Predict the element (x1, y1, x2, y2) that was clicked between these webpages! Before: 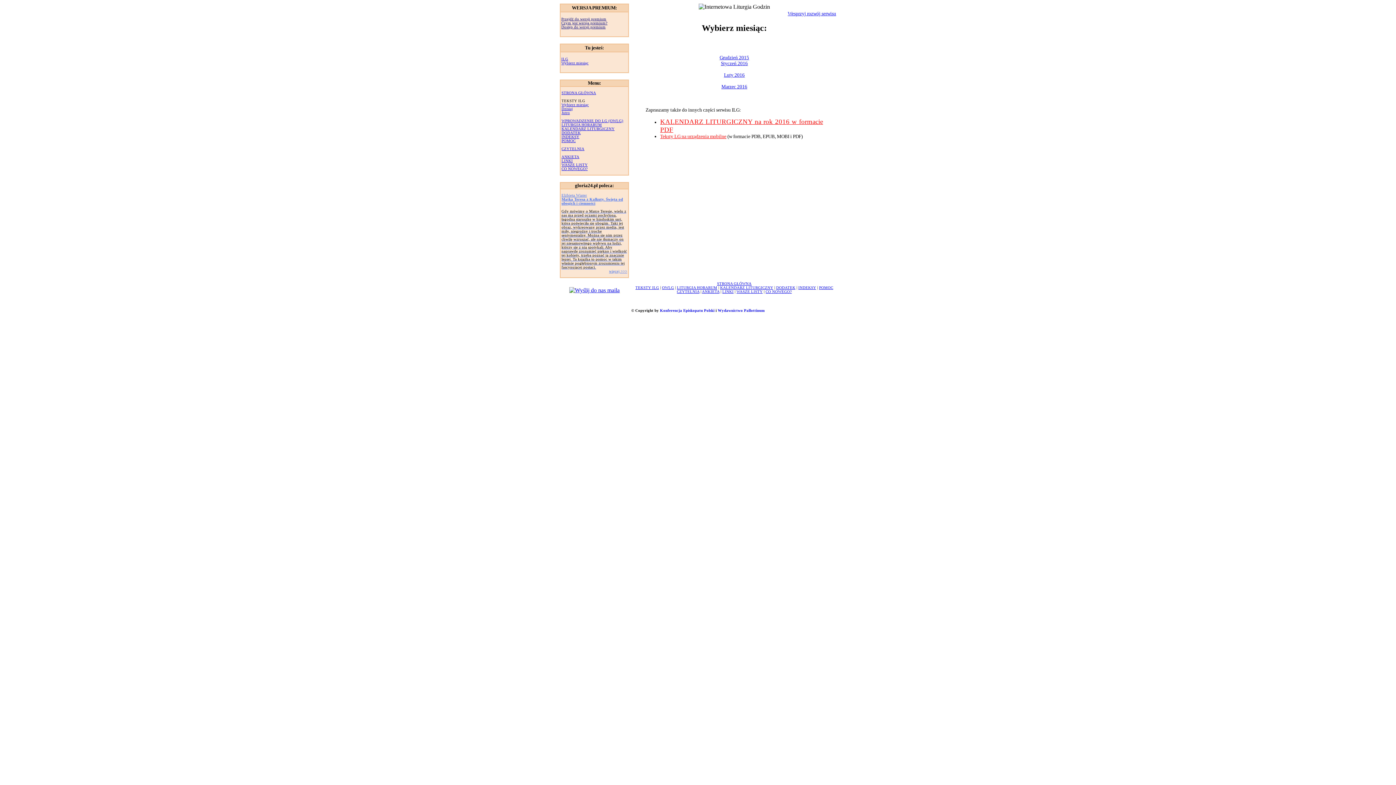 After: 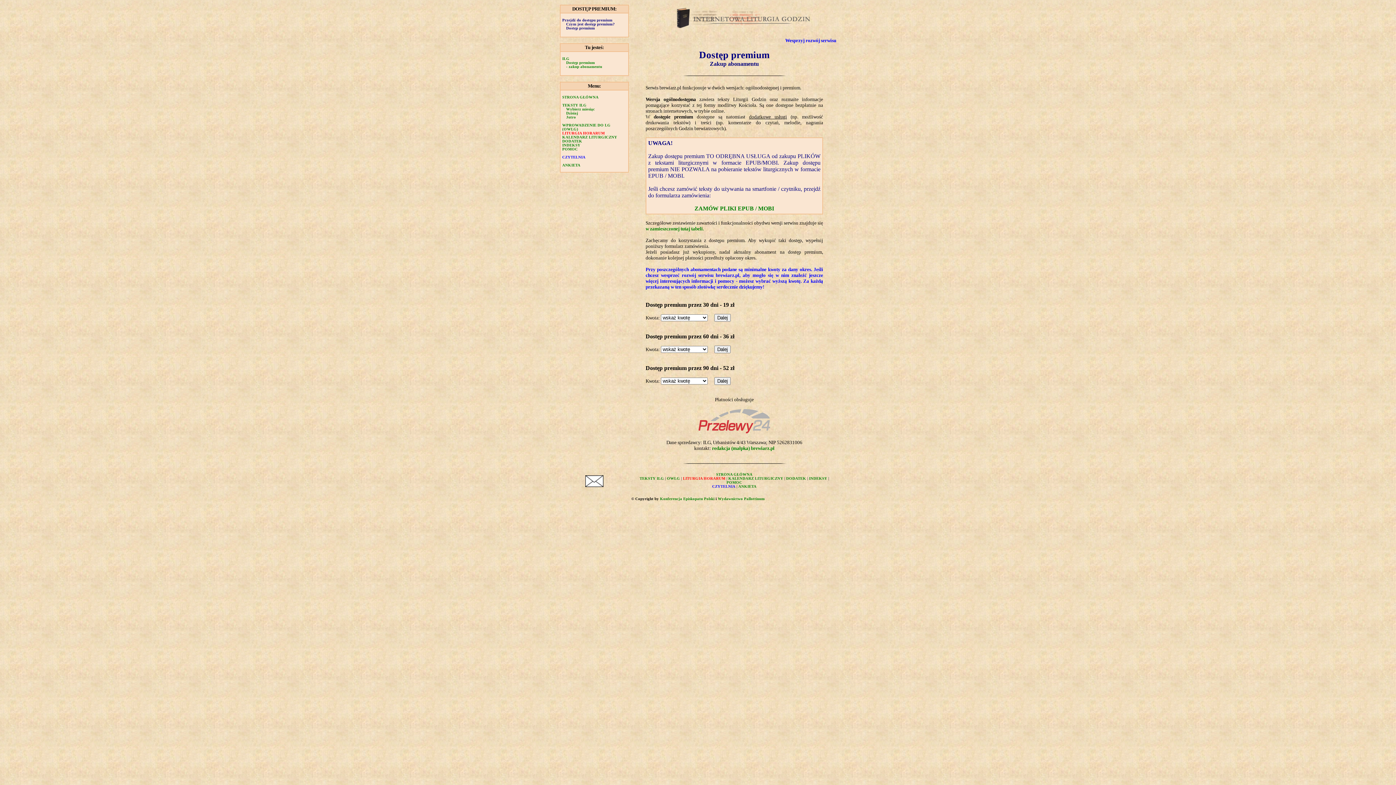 Action: bbox: (788, 10, 836, 16) label: Wesprzyj rozwój serwisu